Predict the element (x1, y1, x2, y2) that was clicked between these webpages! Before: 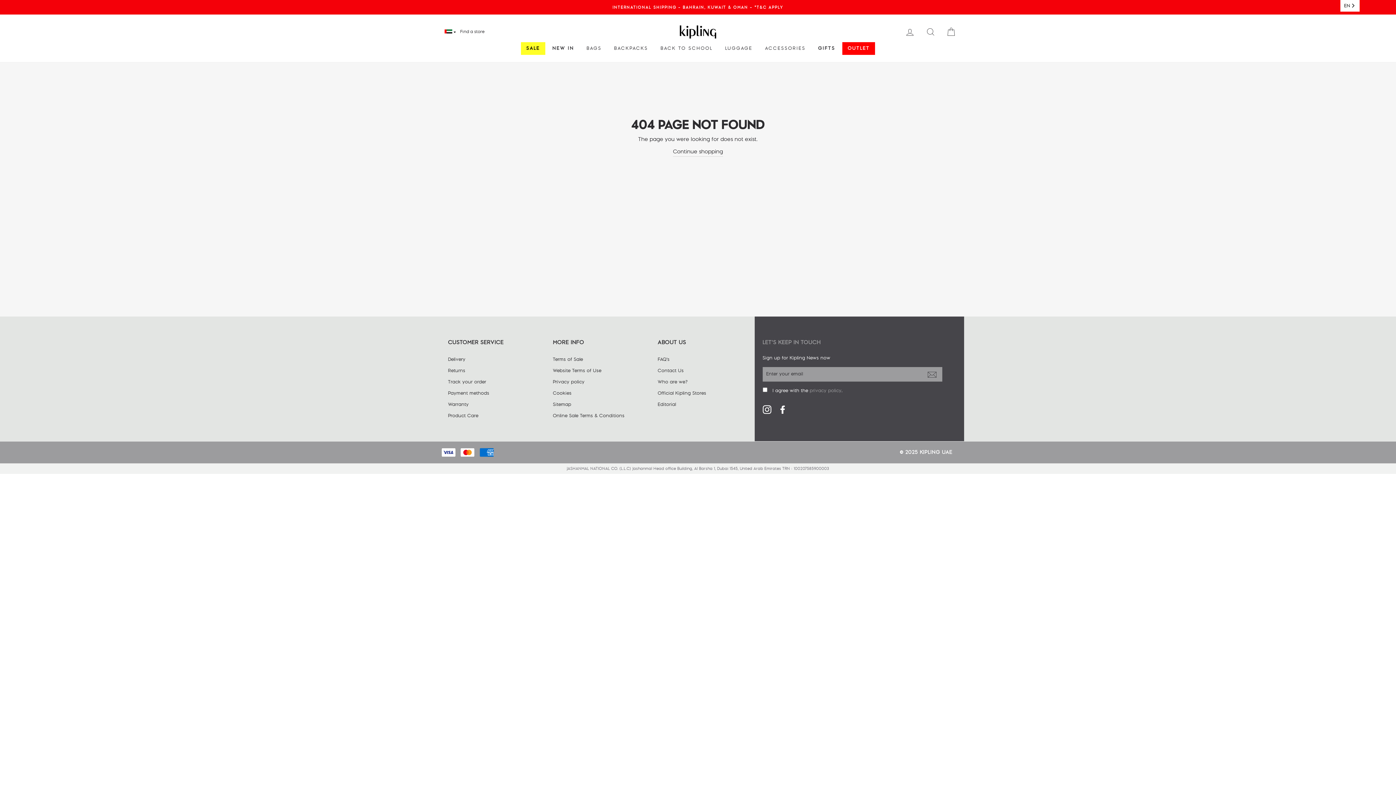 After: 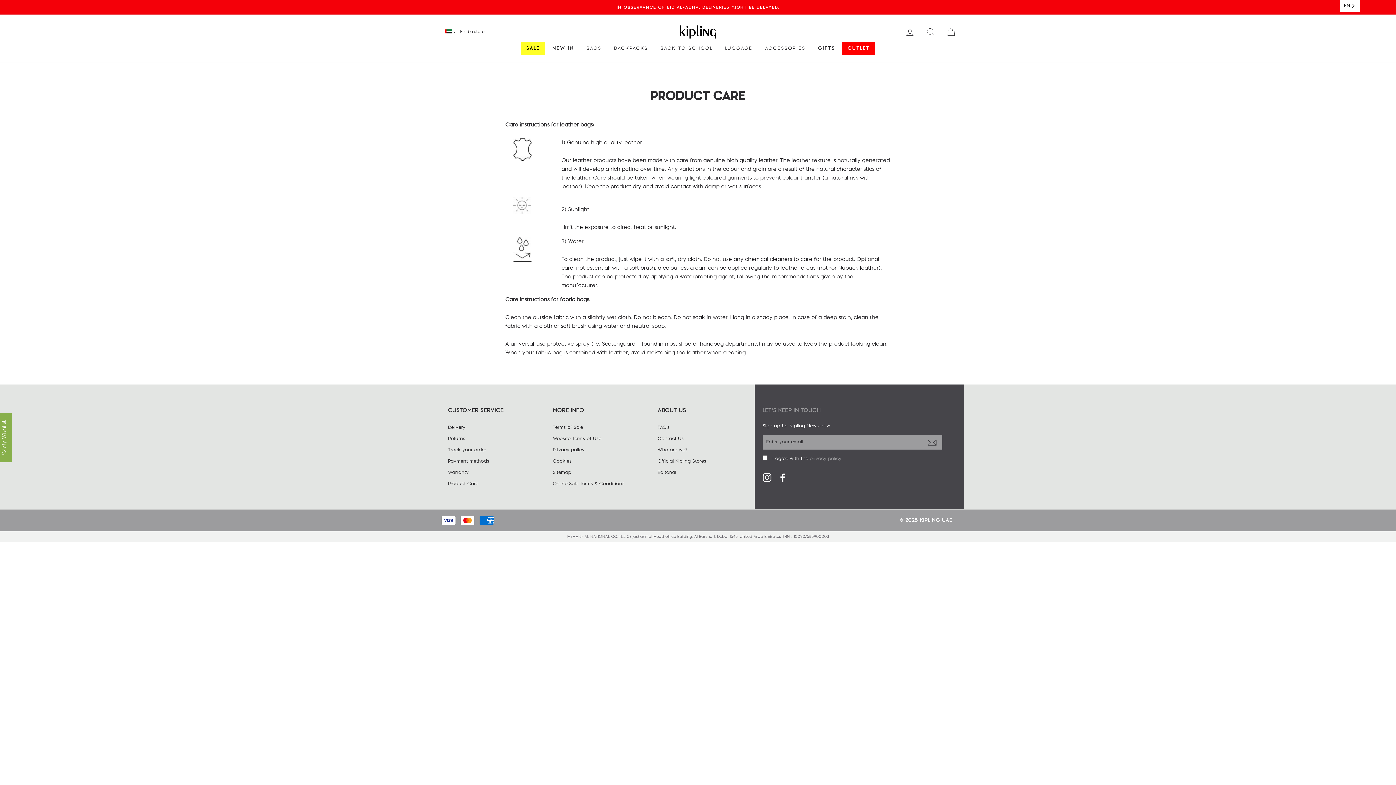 Action: bbox: (448, 411, 478, 421) label: Product Care